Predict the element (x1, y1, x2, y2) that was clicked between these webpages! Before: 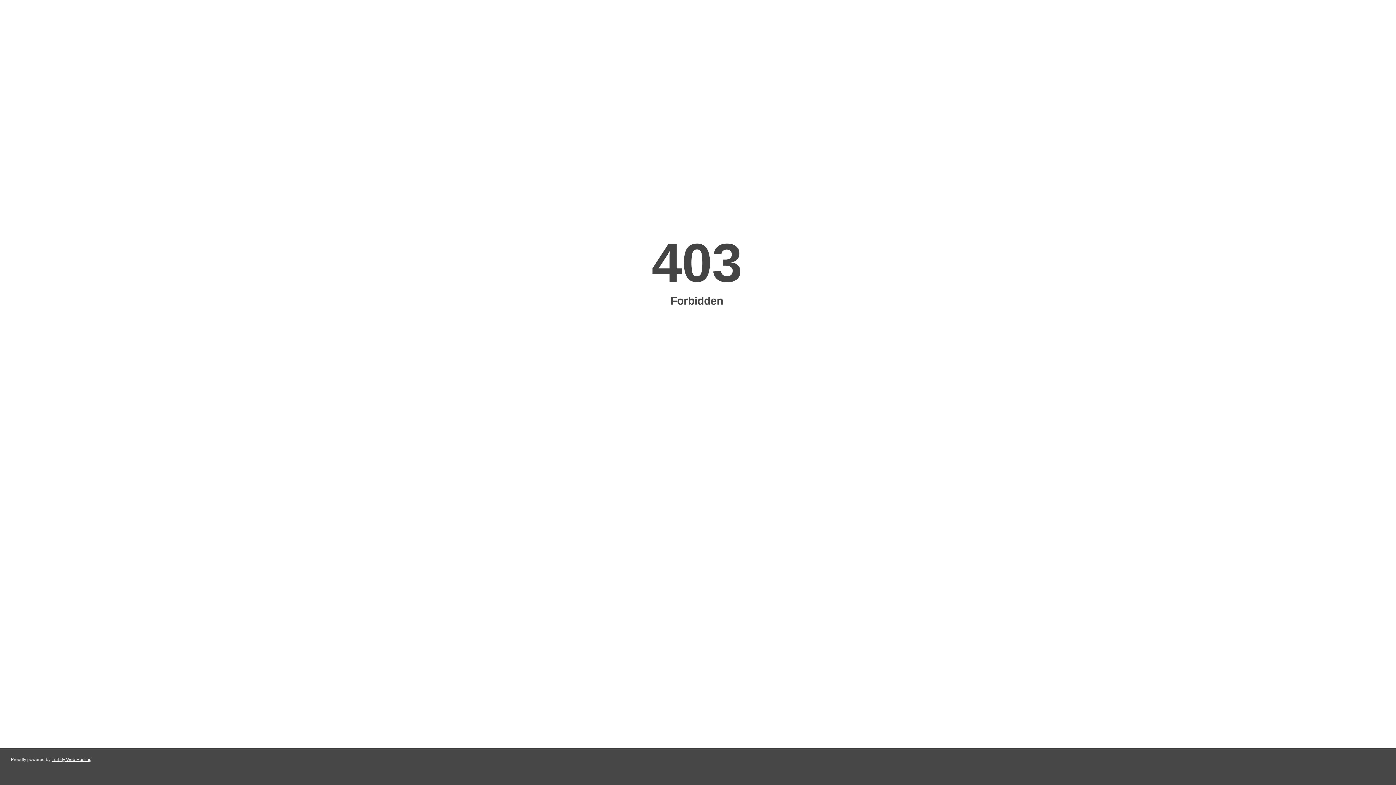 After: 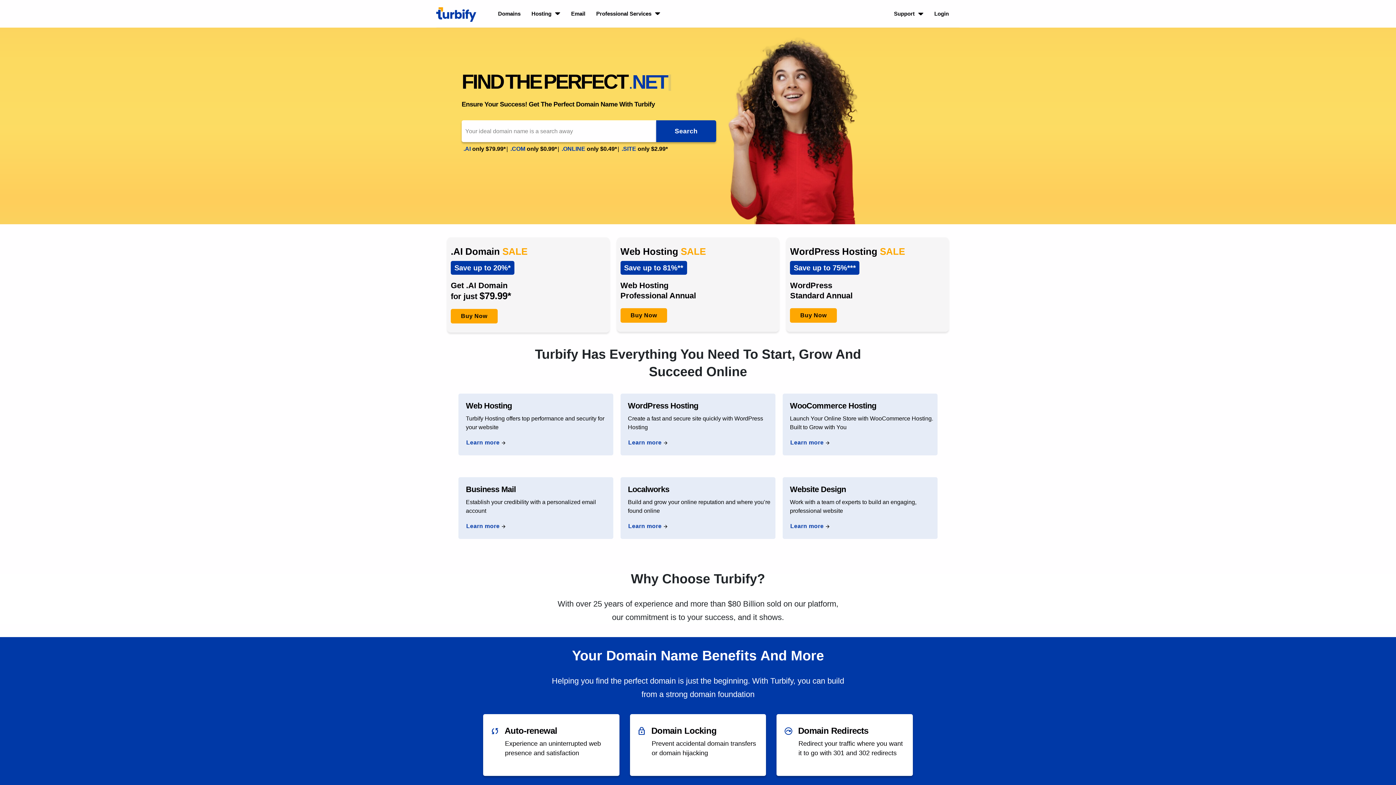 Action: bbox: (51, 757, 91, 762) label: Turbify Web Hosting